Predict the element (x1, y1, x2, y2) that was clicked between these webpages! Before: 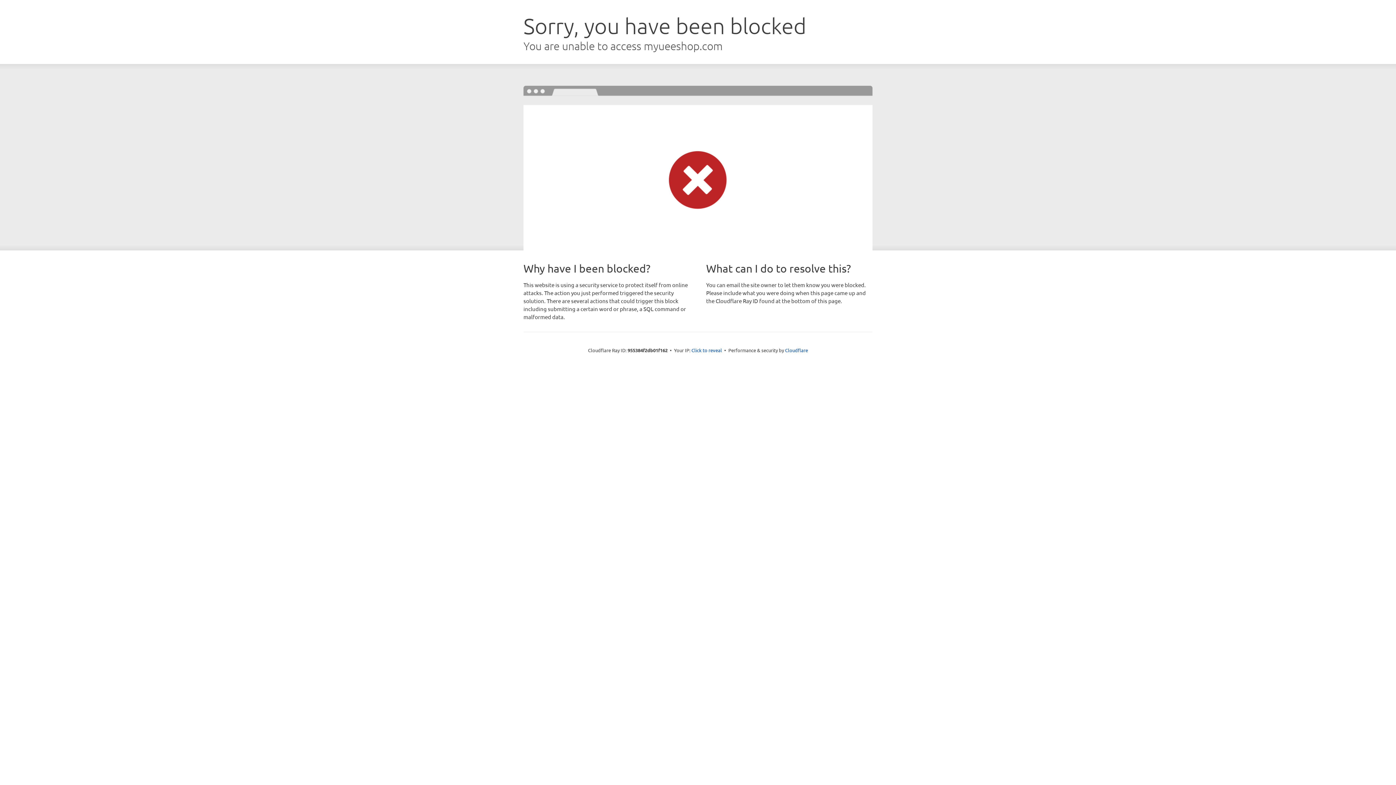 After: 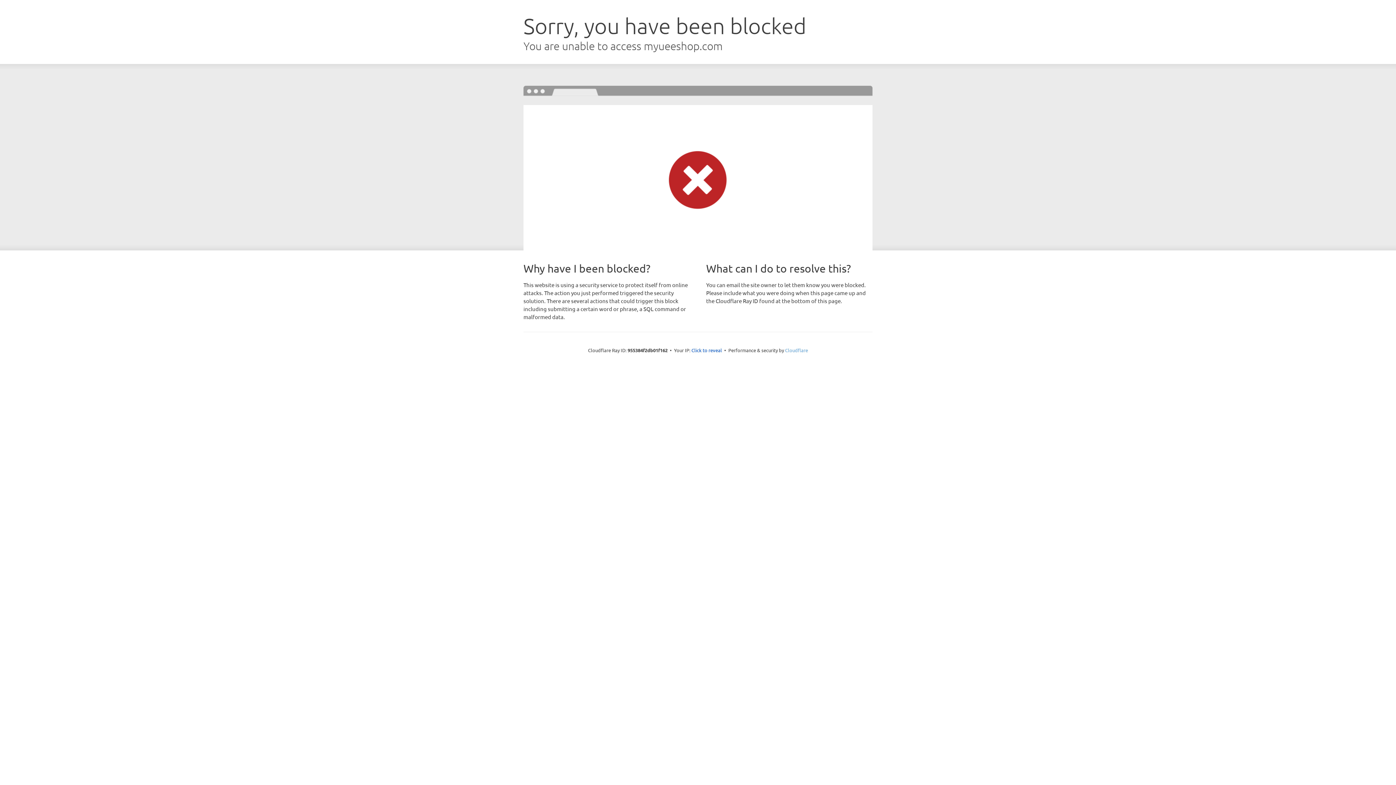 Action: bbox: (785, 347, 808, 353) label: Cloudflare